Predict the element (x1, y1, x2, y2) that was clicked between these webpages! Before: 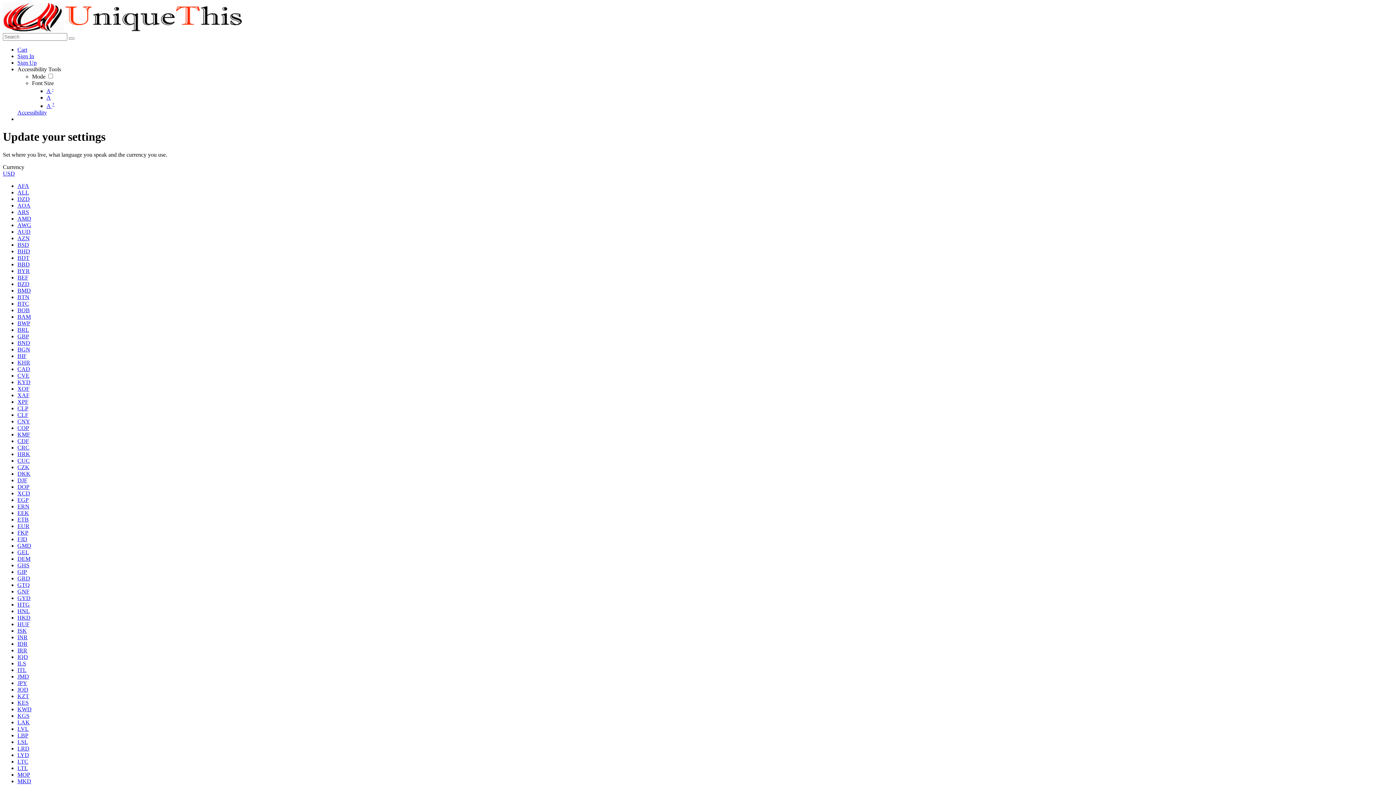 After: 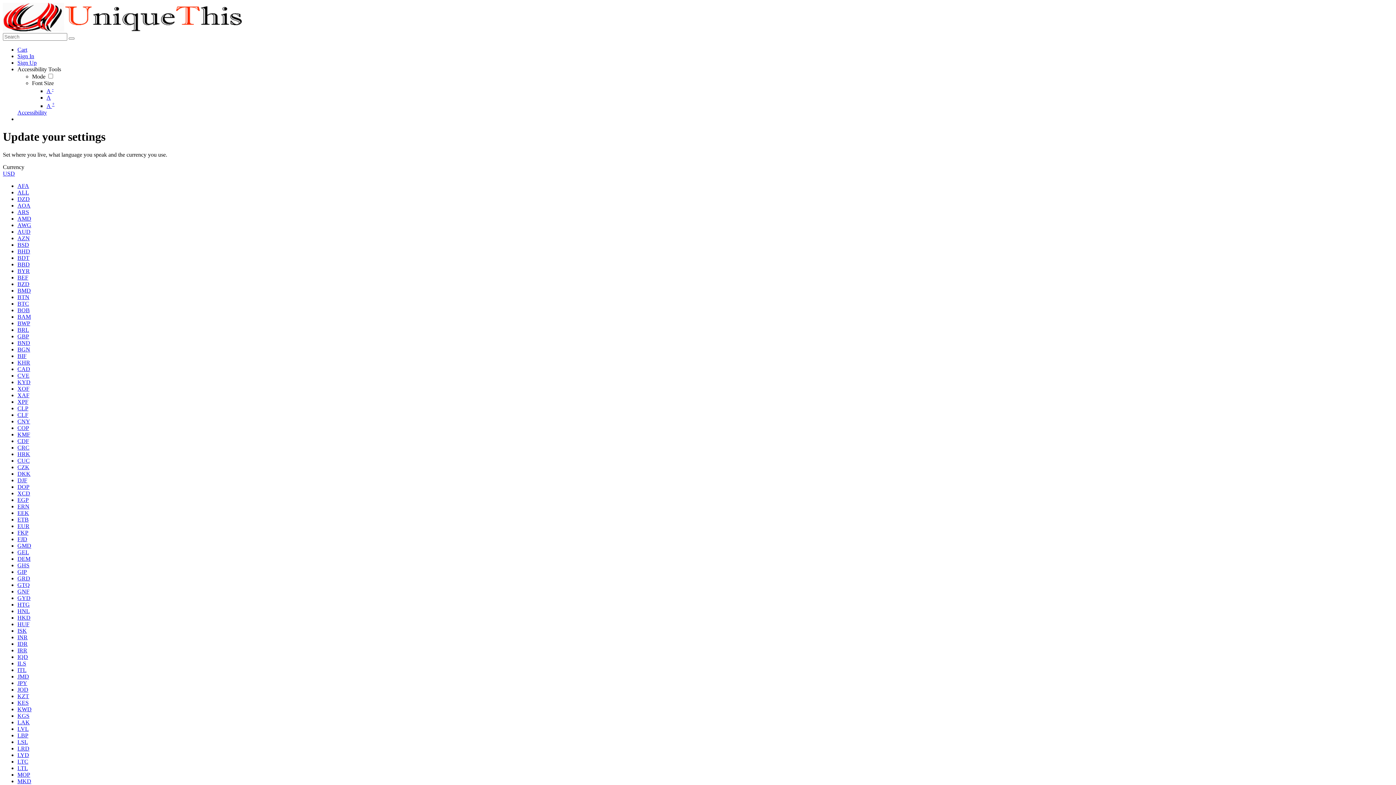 Action: label: AOA bbox: (17, 202, 30, 208)